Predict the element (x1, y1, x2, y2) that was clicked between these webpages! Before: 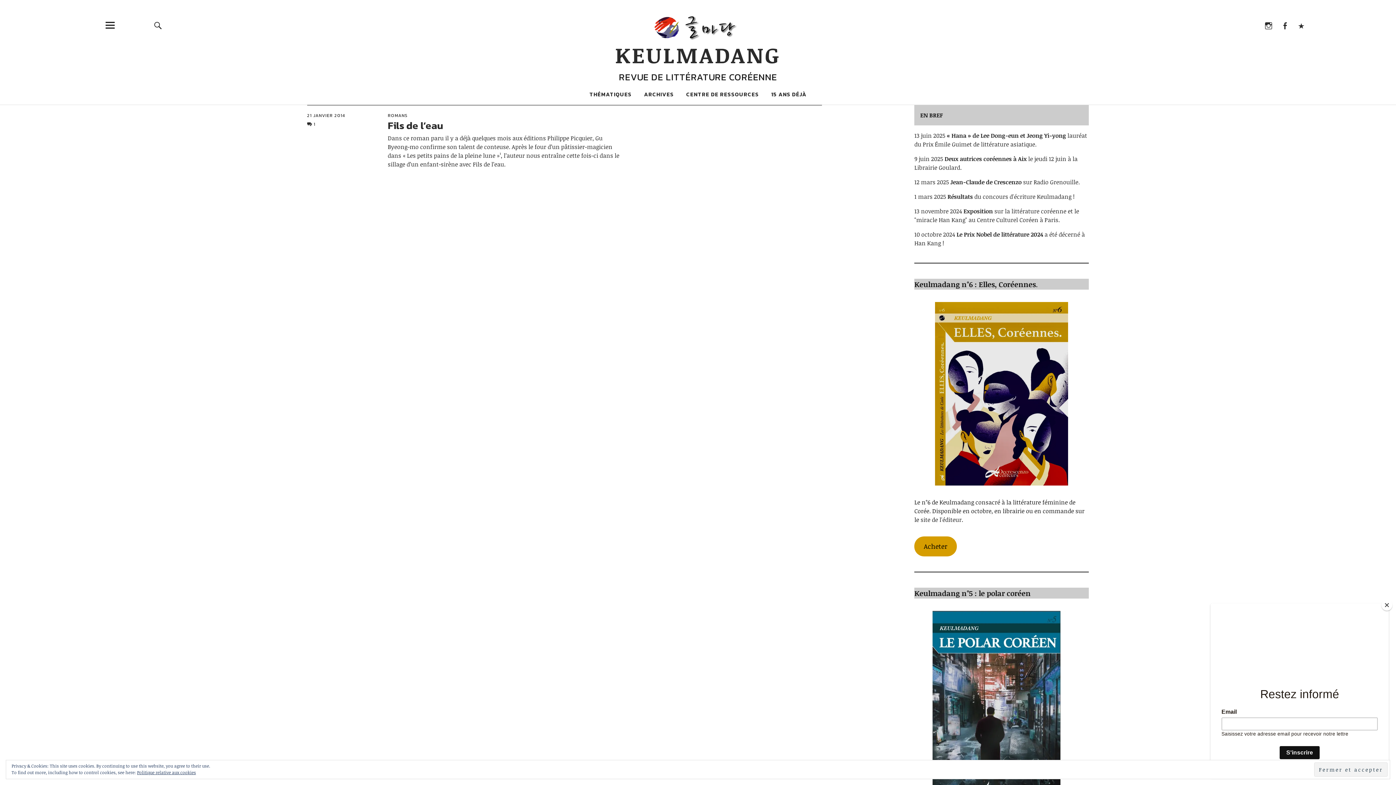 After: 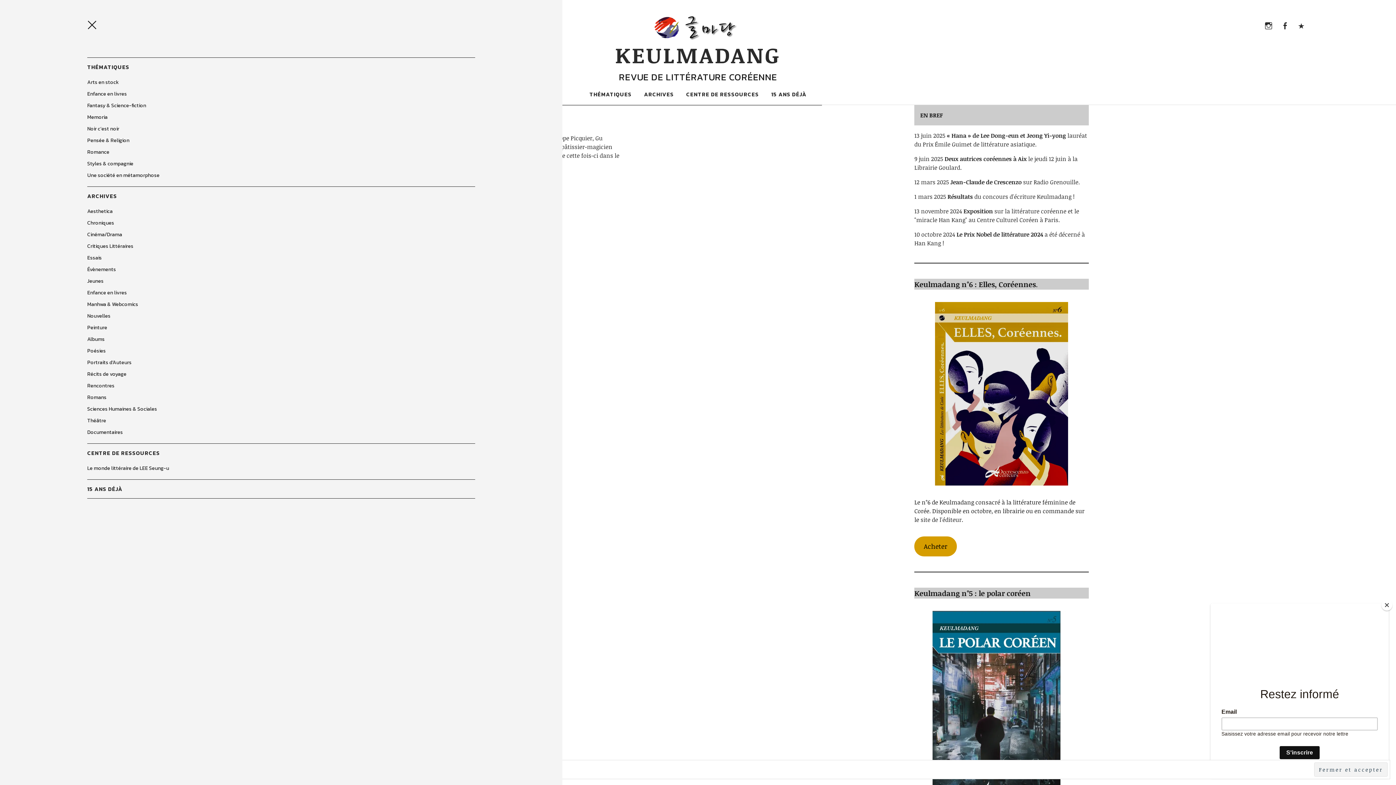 Action: bbox: (81, 14, 139, 36)